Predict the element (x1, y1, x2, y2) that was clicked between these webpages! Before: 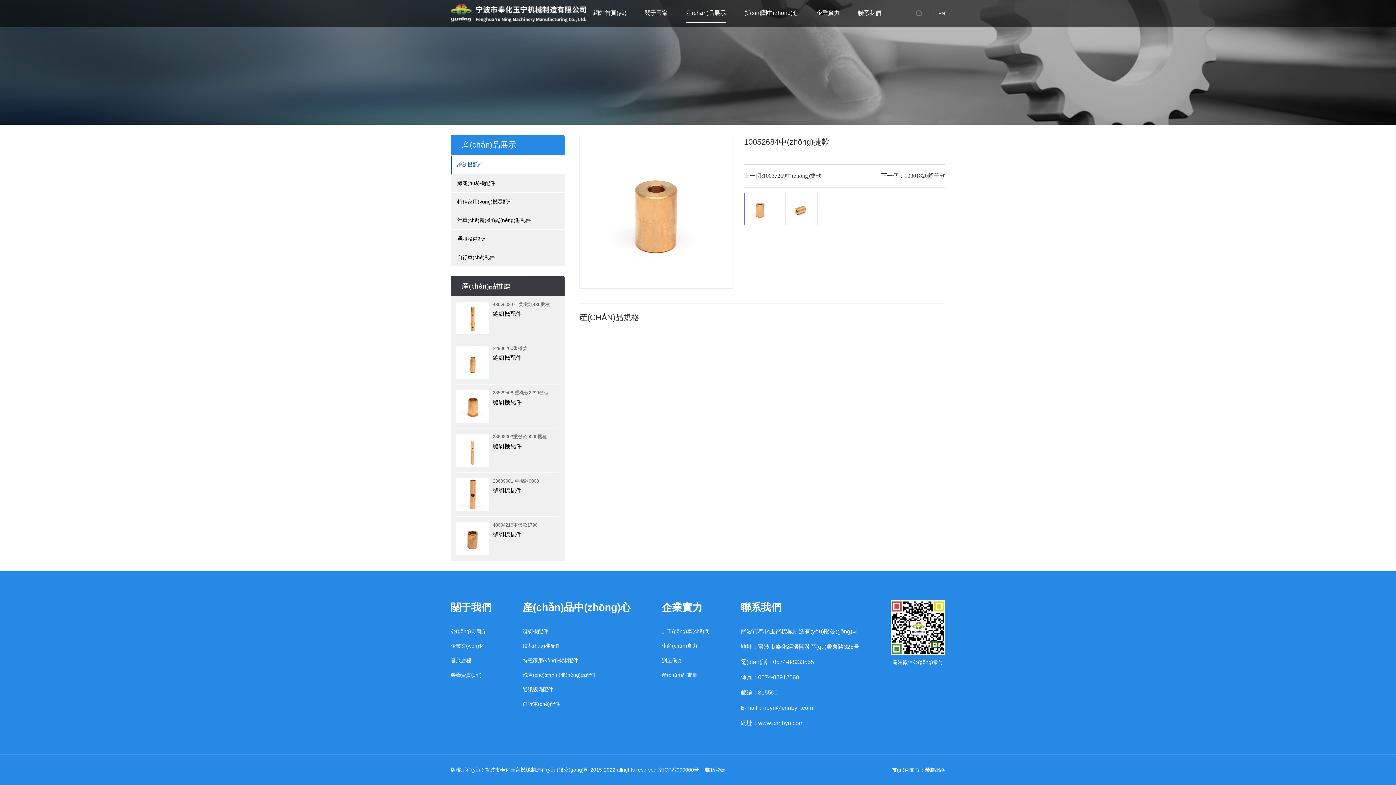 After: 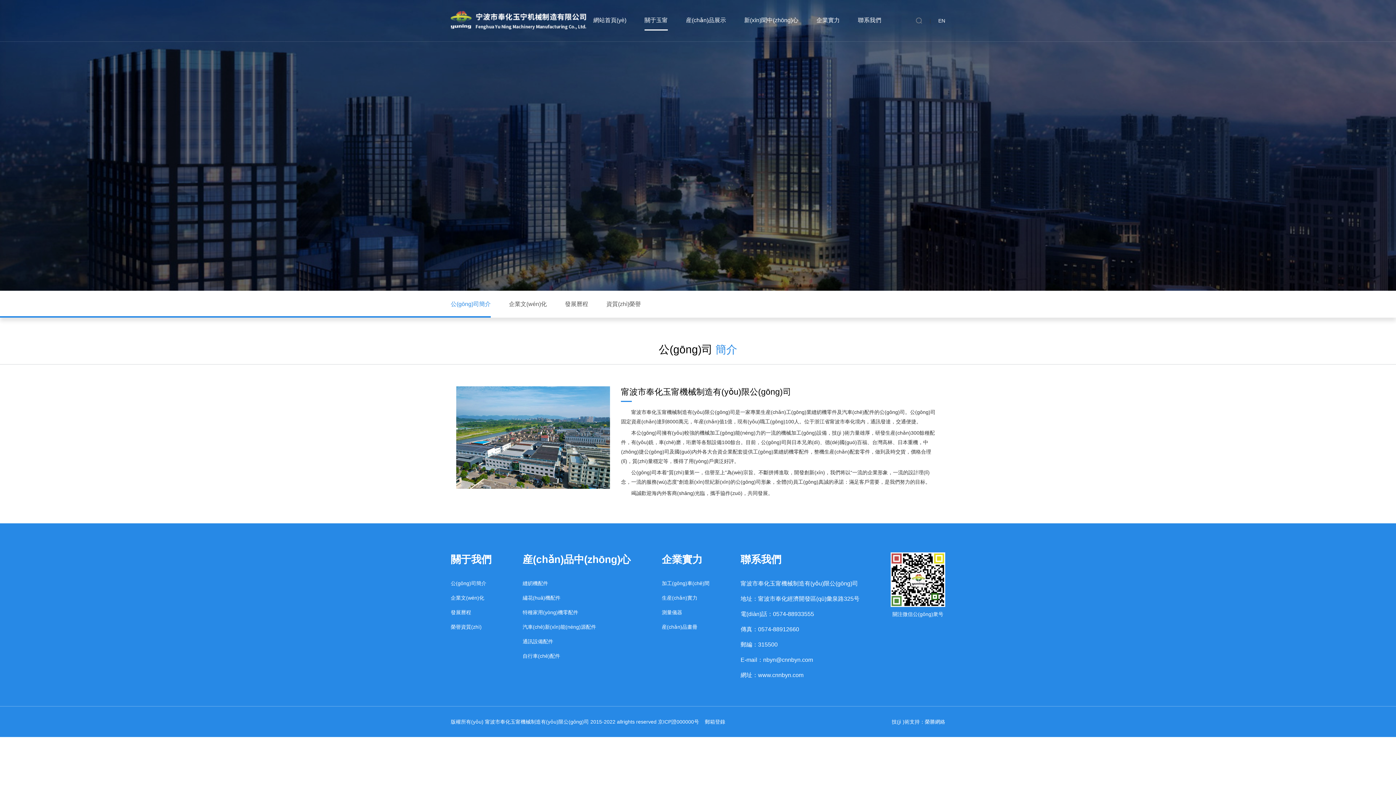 Action: label: 公(gōng)司簡介 bbox: (450, 628, 486, 634)